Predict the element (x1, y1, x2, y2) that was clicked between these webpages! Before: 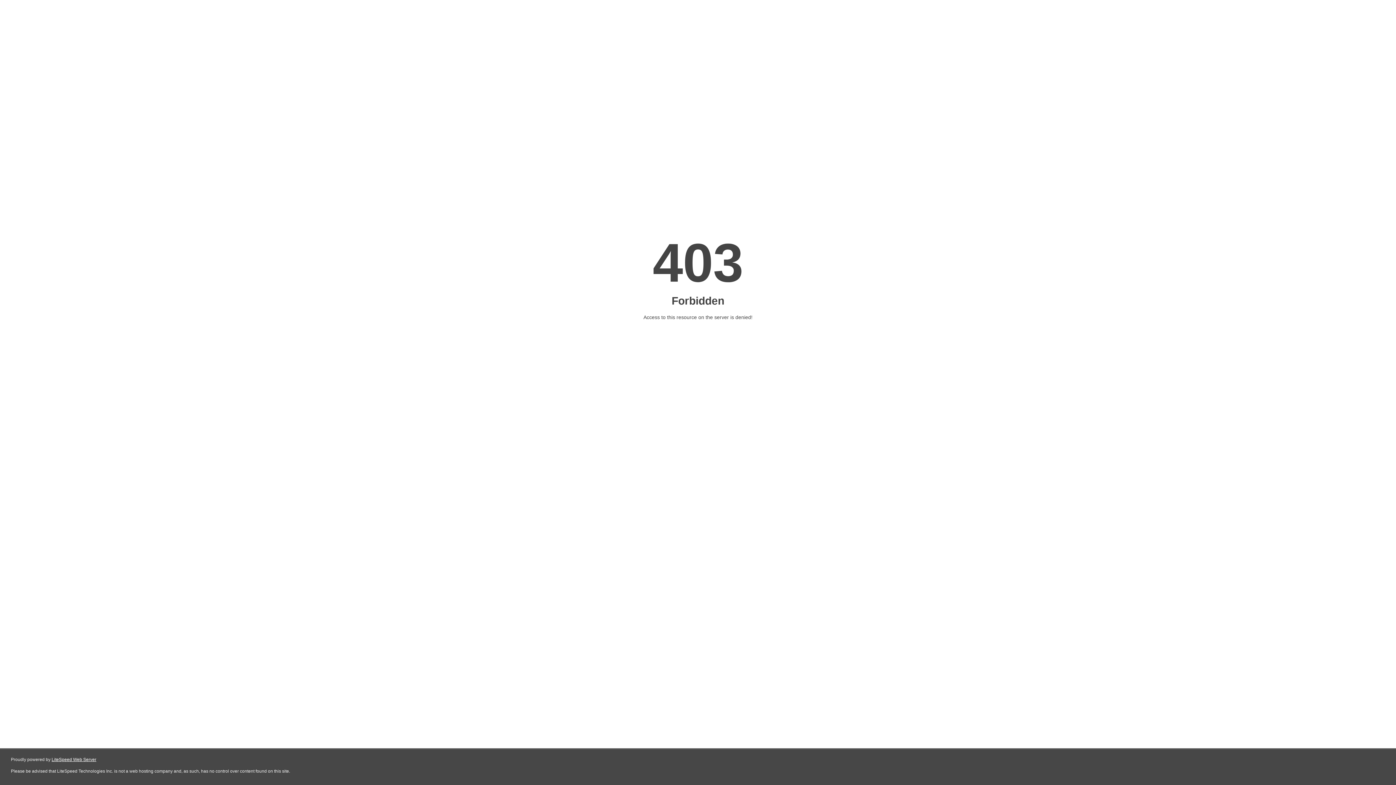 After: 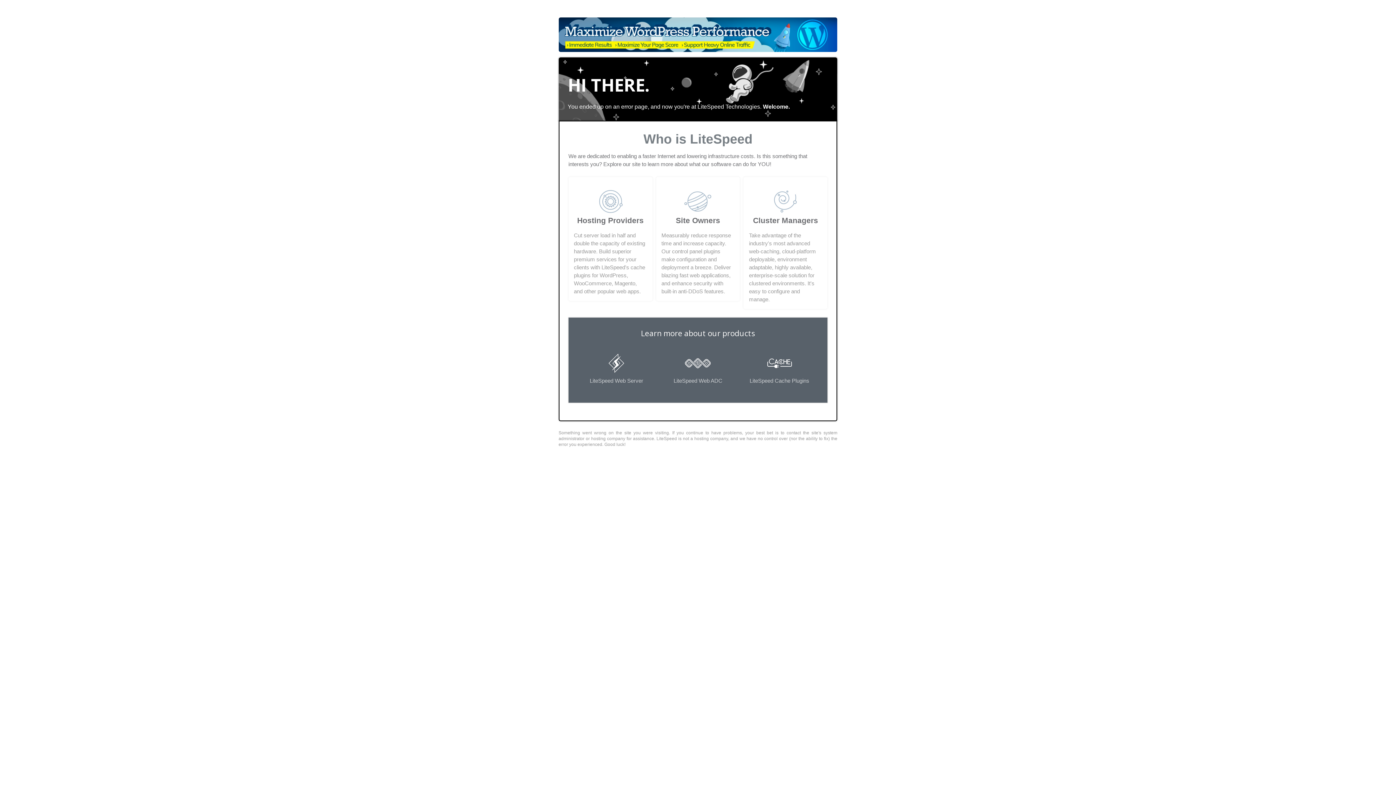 Action: bbox: (51, 757, 96, 762) label: LiteSpeed Web Server